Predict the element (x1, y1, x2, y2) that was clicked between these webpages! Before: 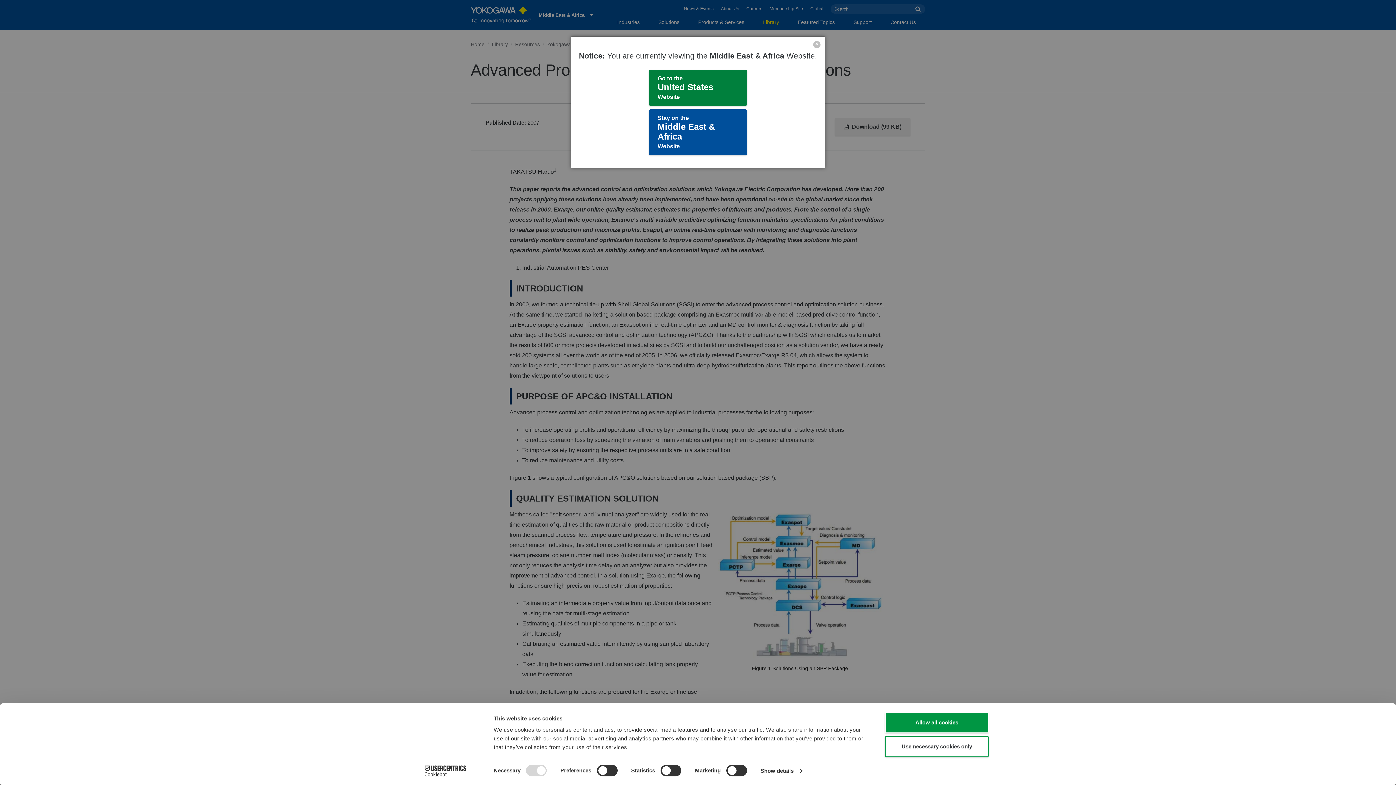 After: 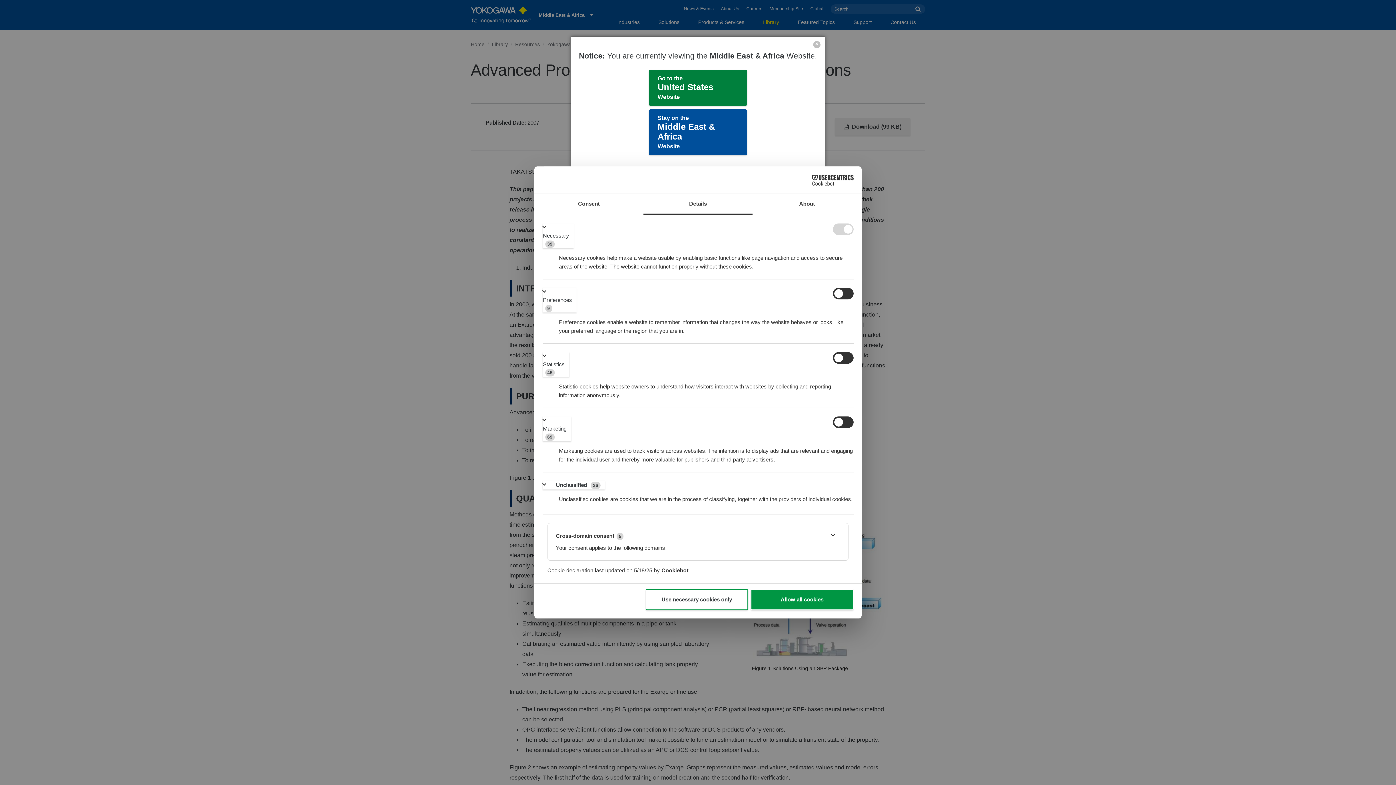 Action: label: Show details bbox: (760, 765, 802, 776)